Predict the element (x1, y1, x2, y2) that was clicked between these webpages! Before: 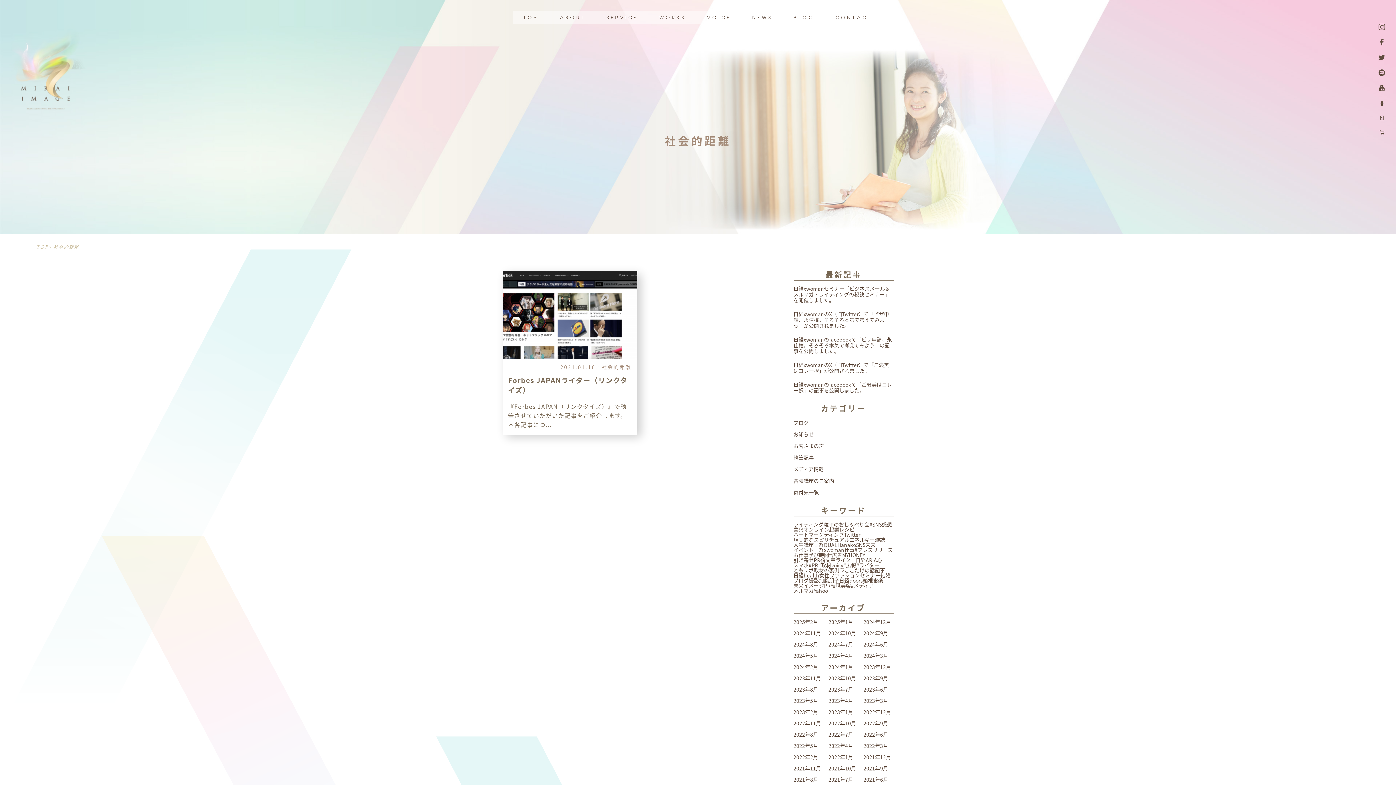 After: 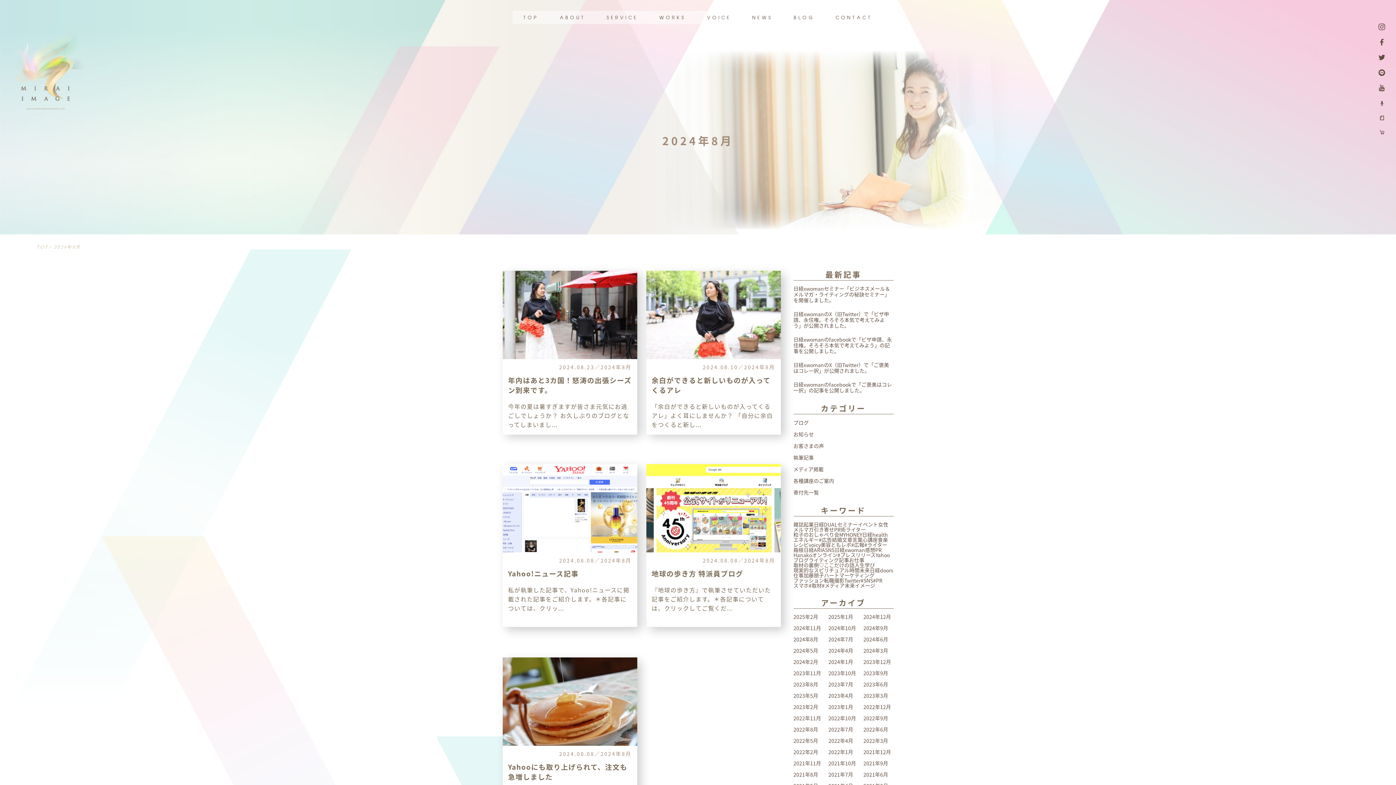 Action: label: 2024年8月 bbox: (793, 641, 818, 648)